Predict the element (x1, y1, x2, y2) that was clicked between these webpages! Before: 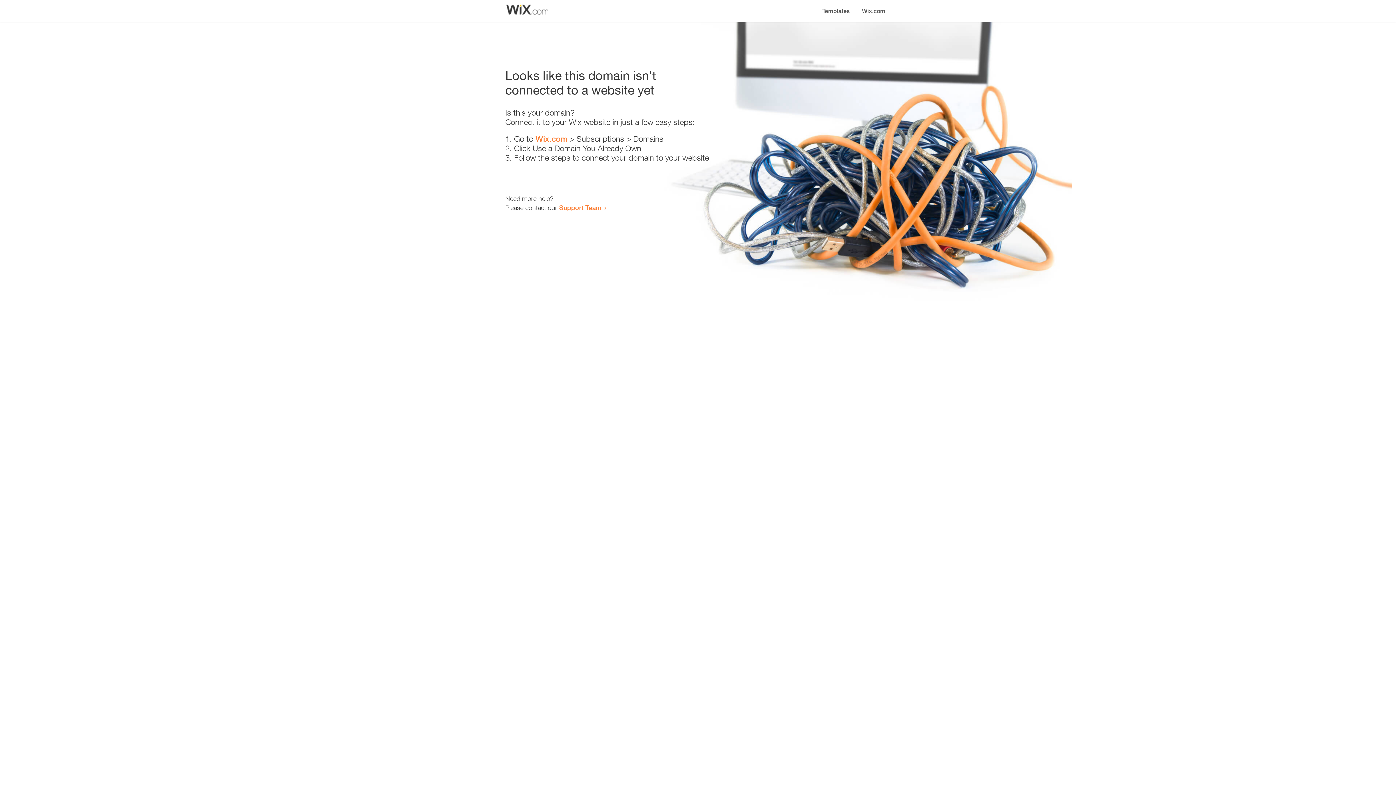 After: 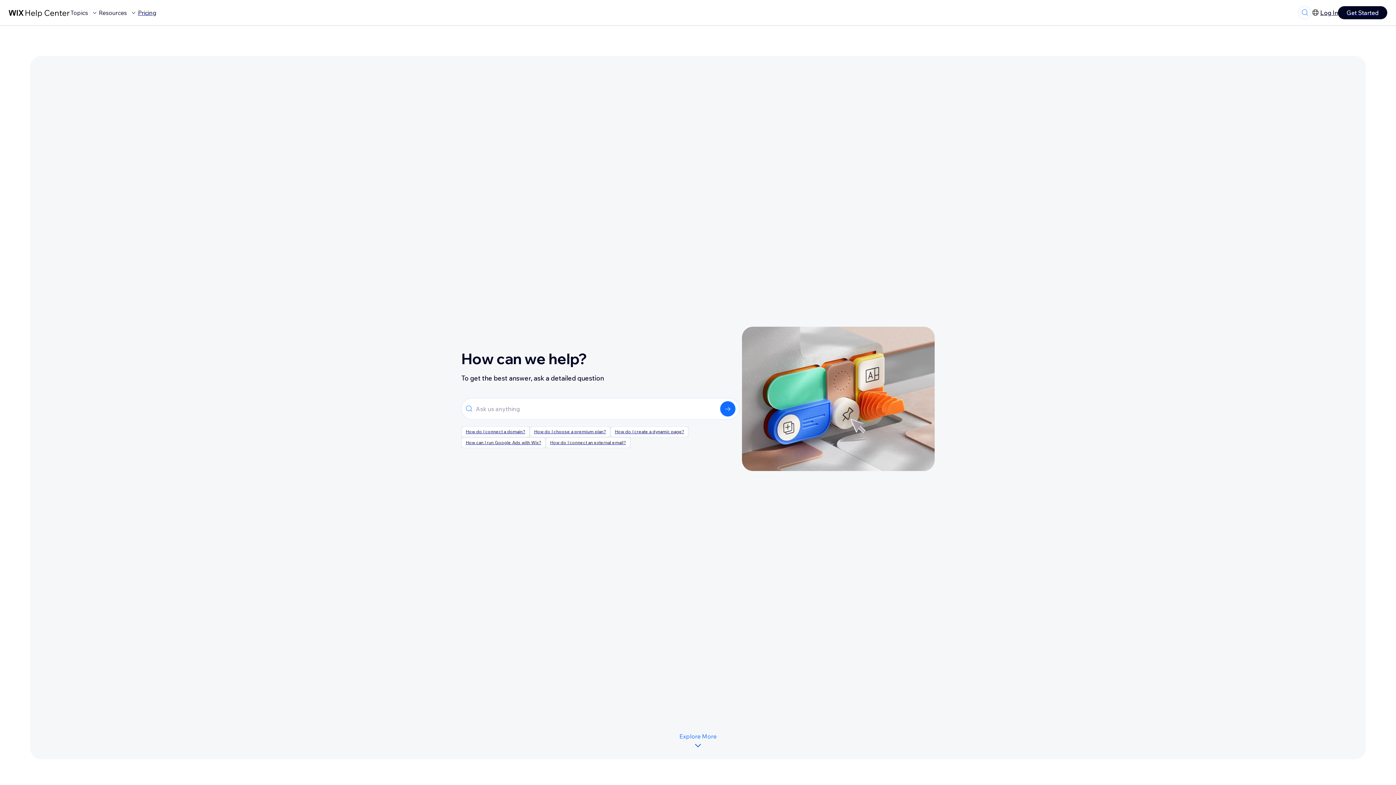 Action: label: Support Team bbox: (559, 203, 601, 211)